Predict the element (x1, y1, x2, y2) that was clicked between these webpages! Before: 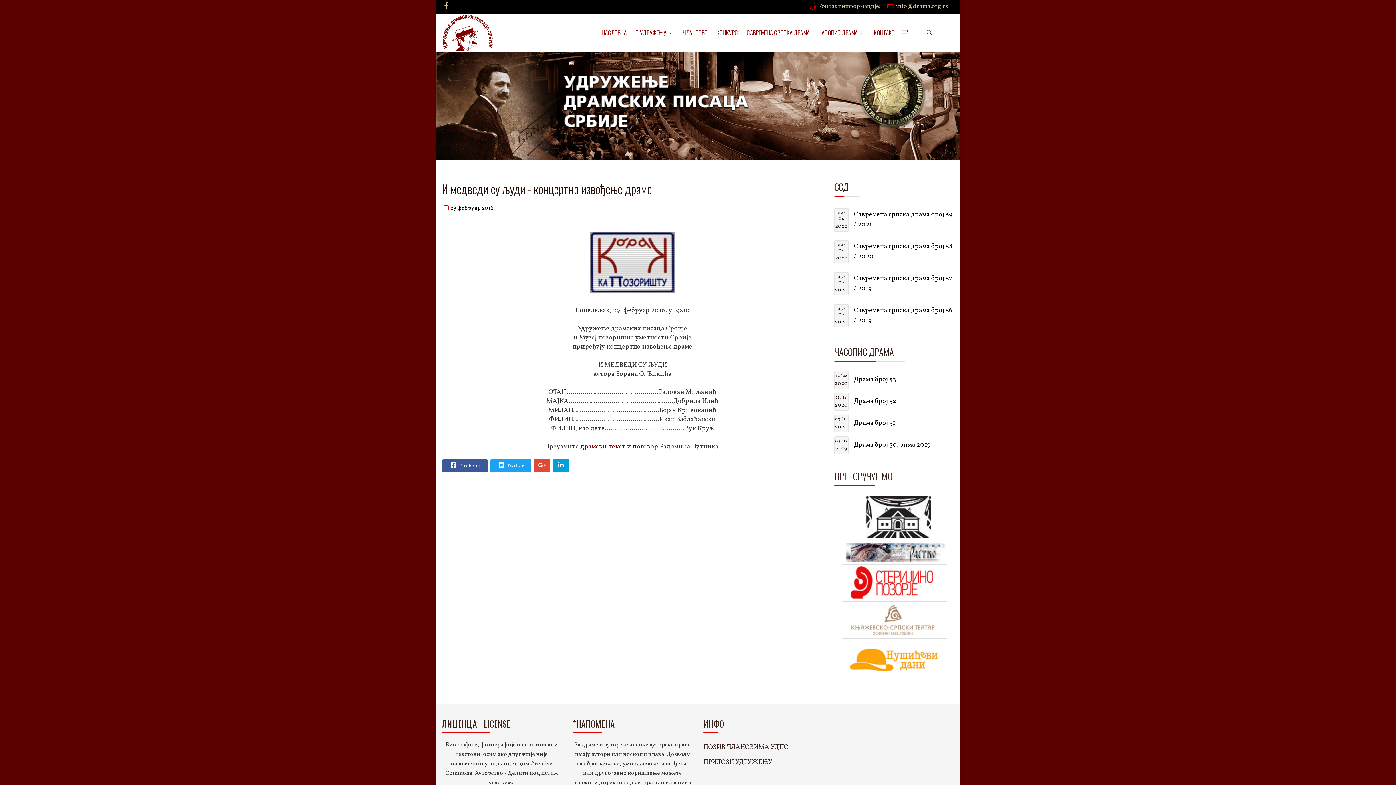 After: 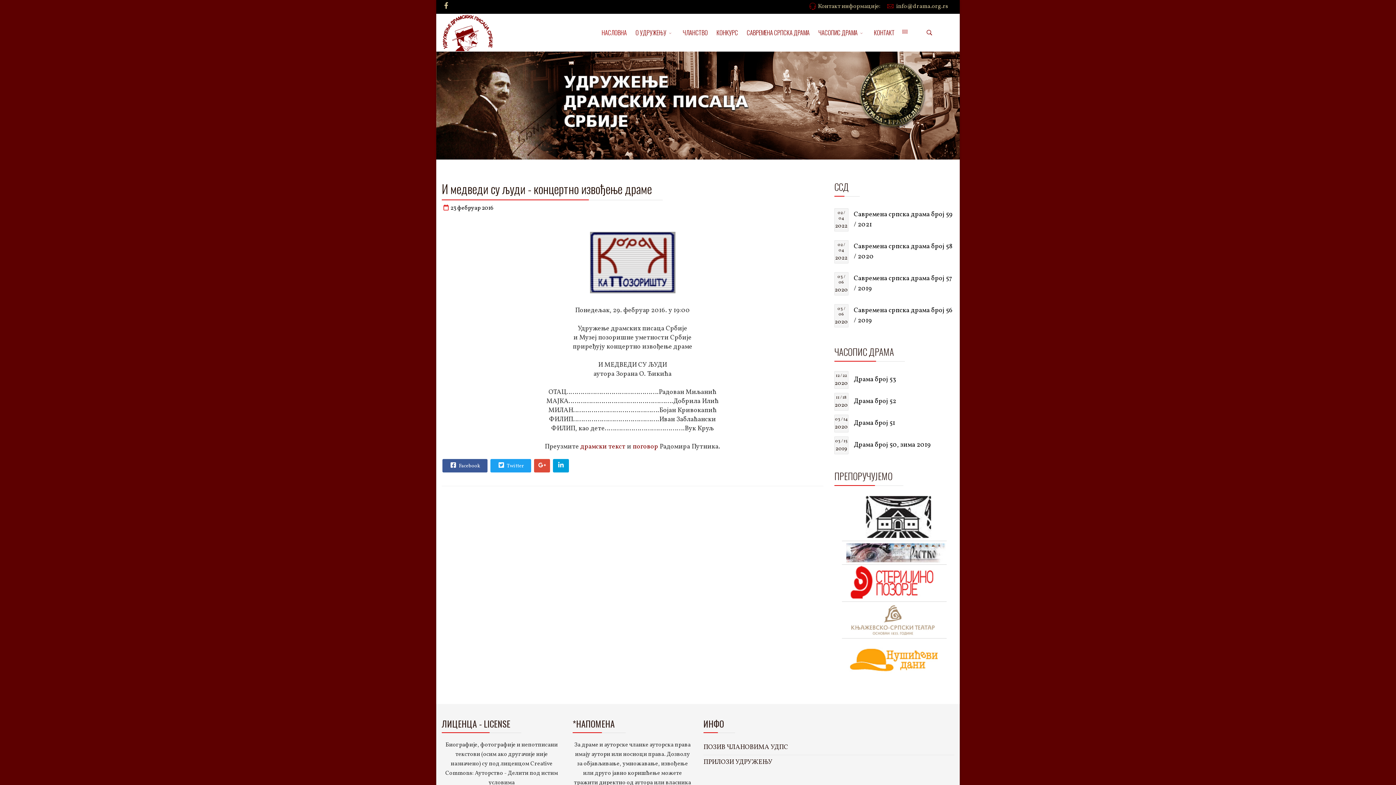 Action: label: поговор bbox: (632, 442, 658, 451)